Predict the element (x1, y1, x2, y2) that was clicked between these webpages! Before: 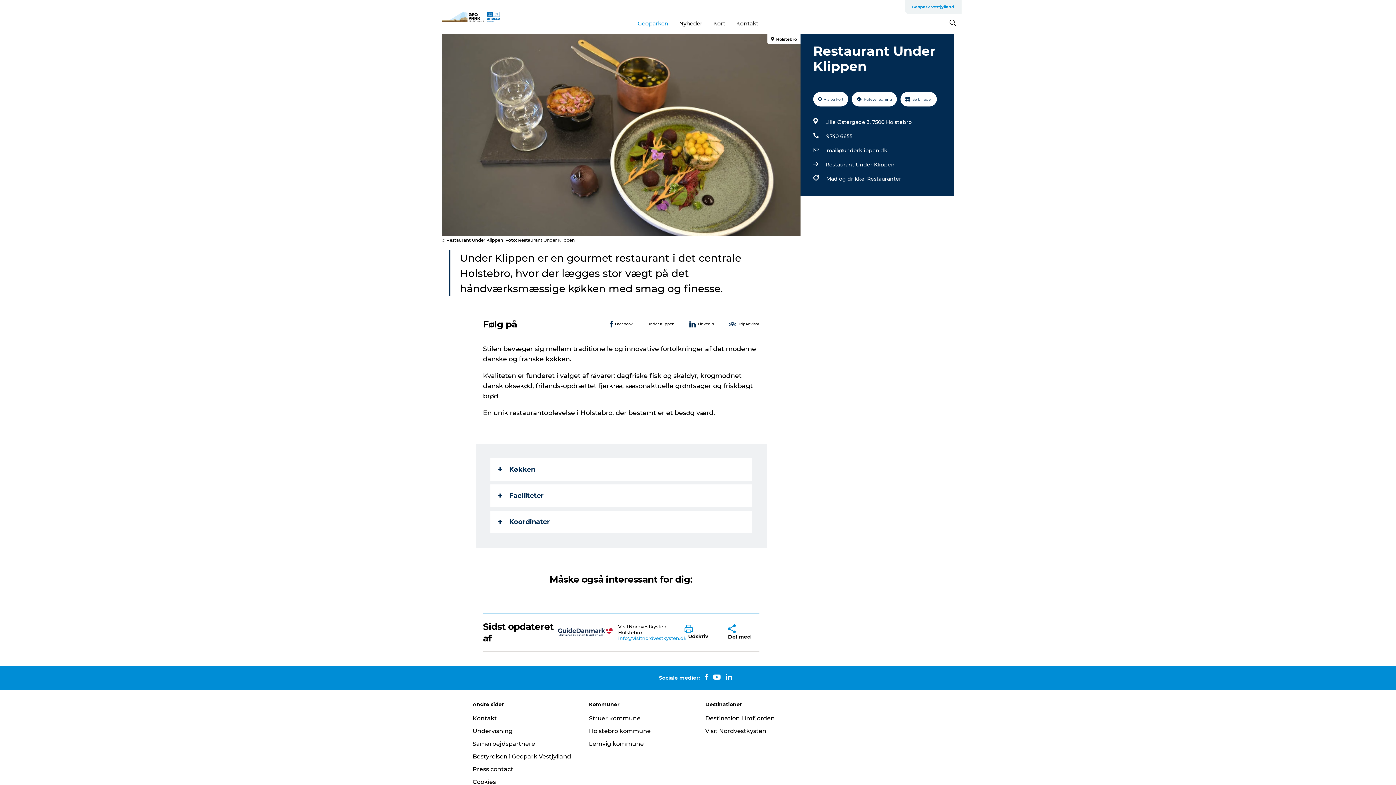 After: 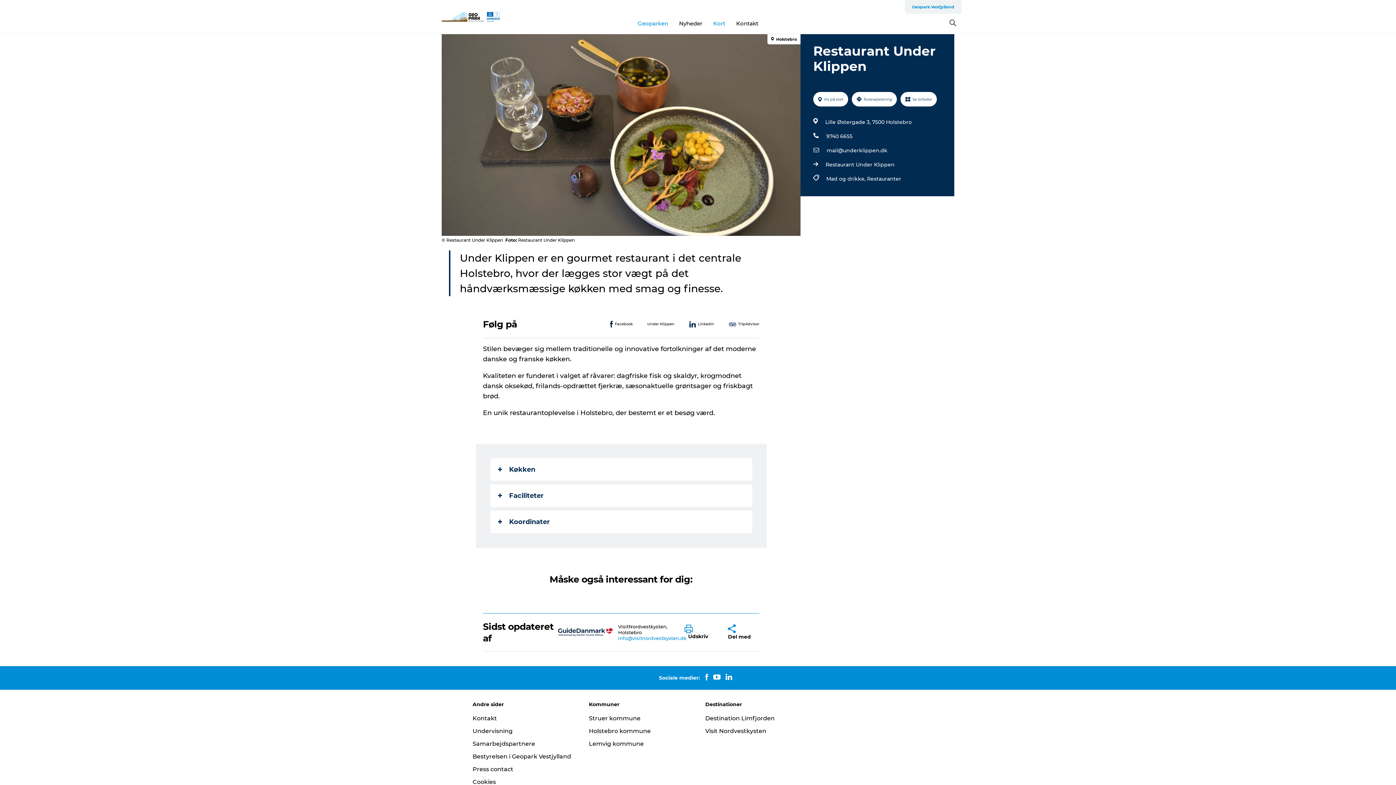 Action: label: Kort bbox: (713, 19, 725, 26)